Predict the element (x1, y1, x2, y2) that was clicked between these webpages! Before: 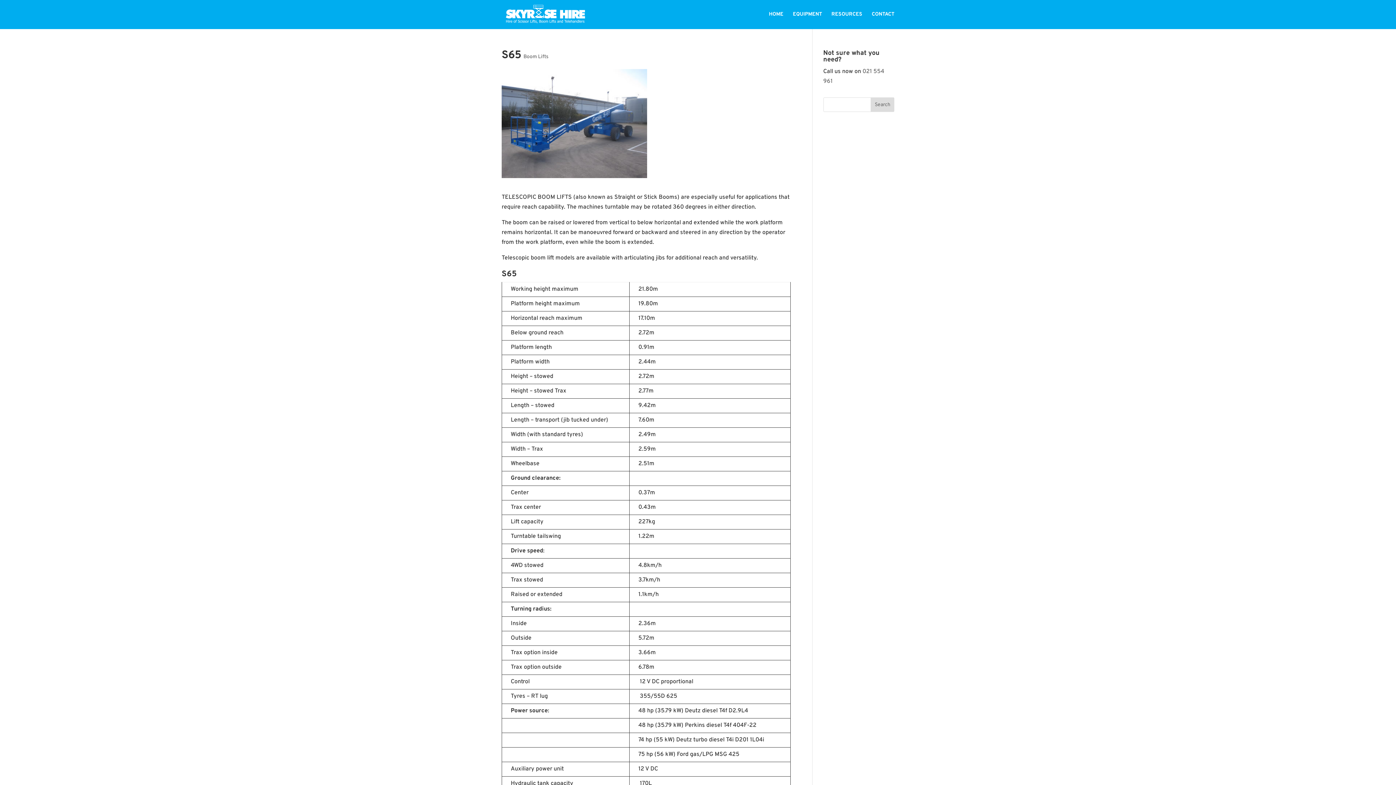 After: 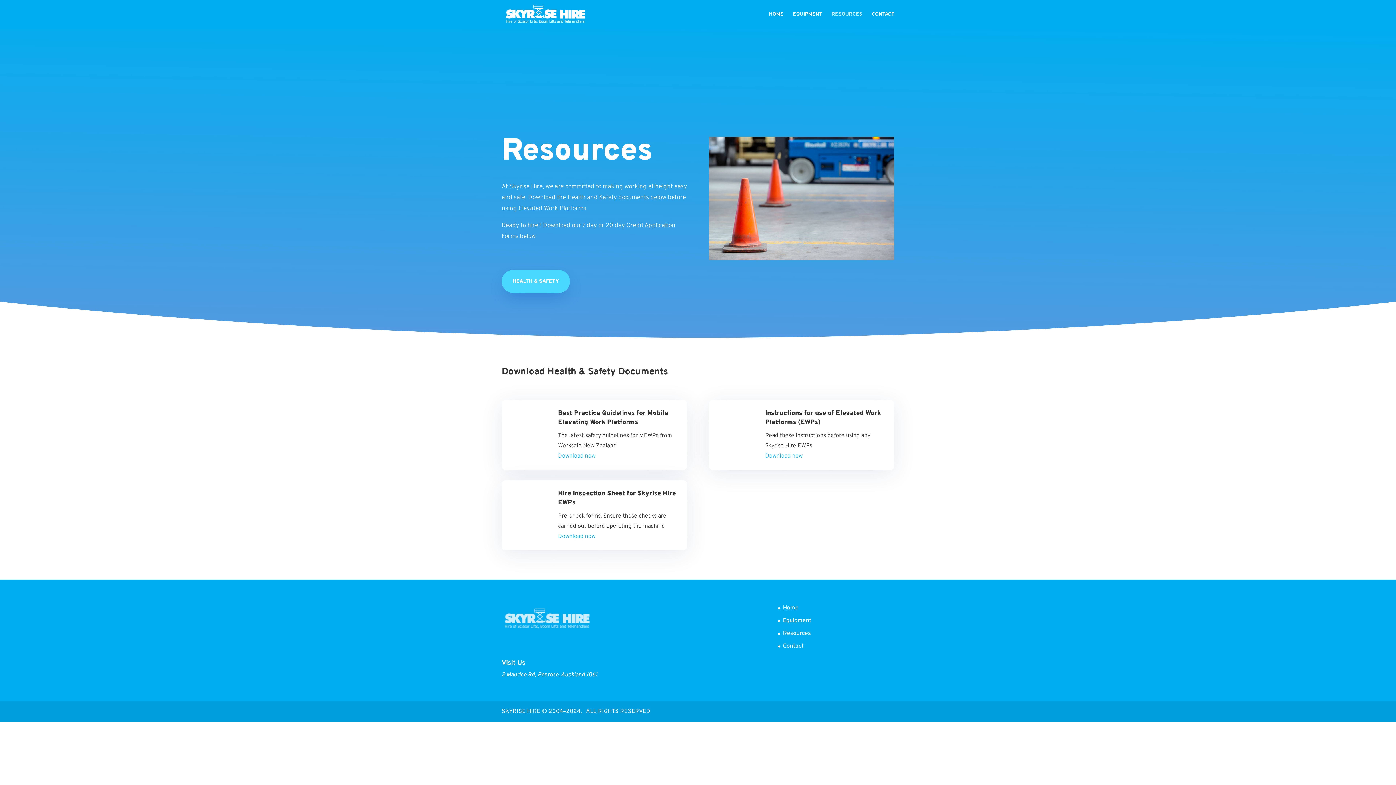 Action: bbox: (831, 12, 862, 29) label: RESOURCES